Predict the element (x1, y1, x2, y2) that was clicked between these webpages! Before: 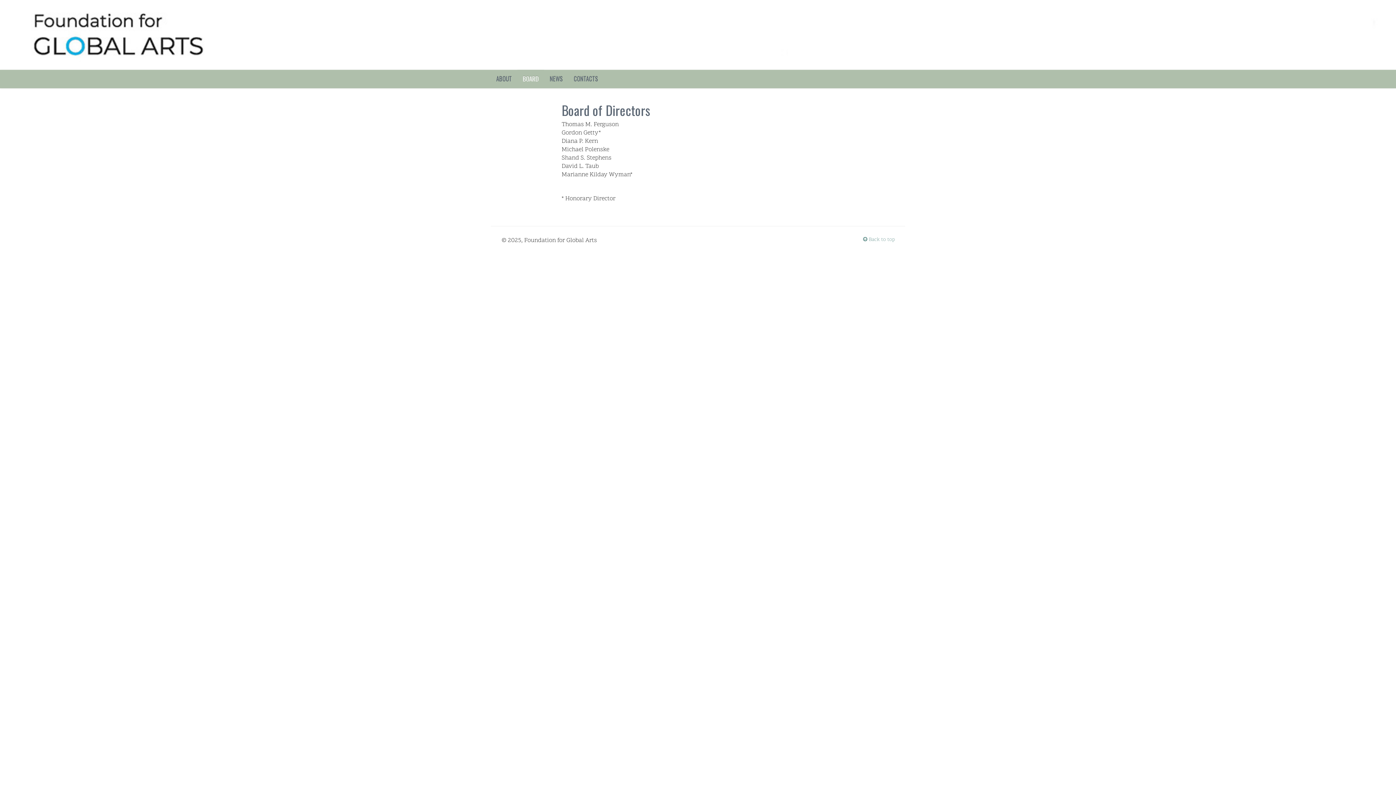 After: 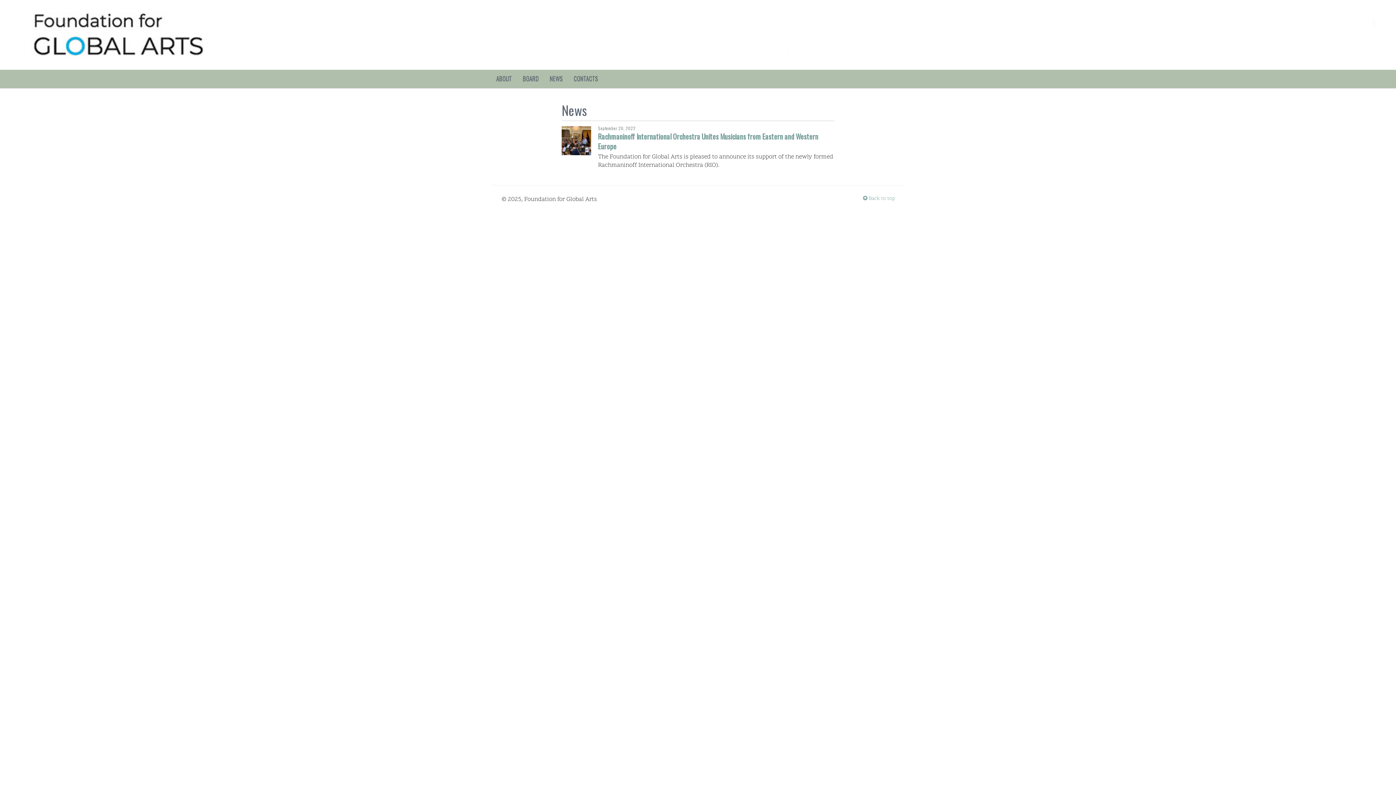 Action: bbox: (544, 69, 568, 88) label: NEWS